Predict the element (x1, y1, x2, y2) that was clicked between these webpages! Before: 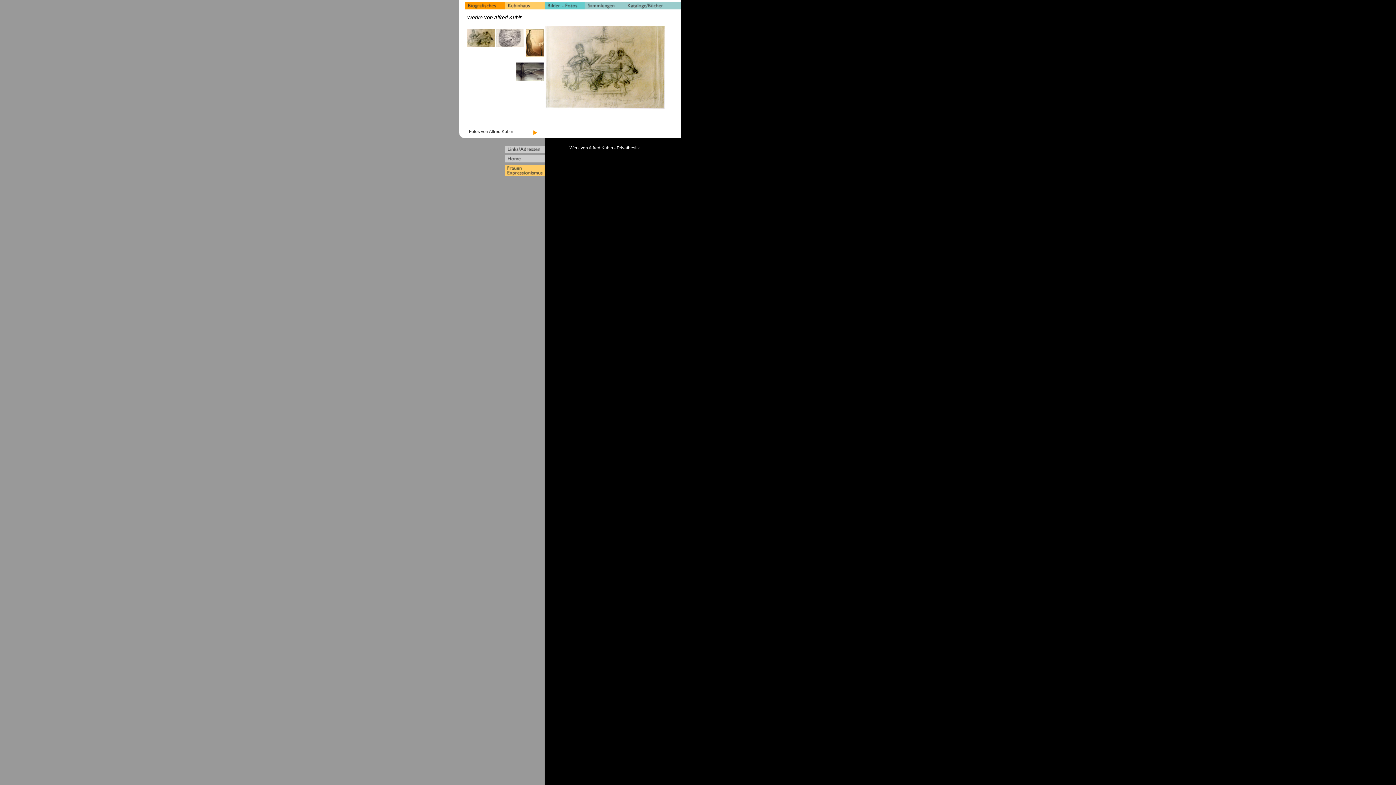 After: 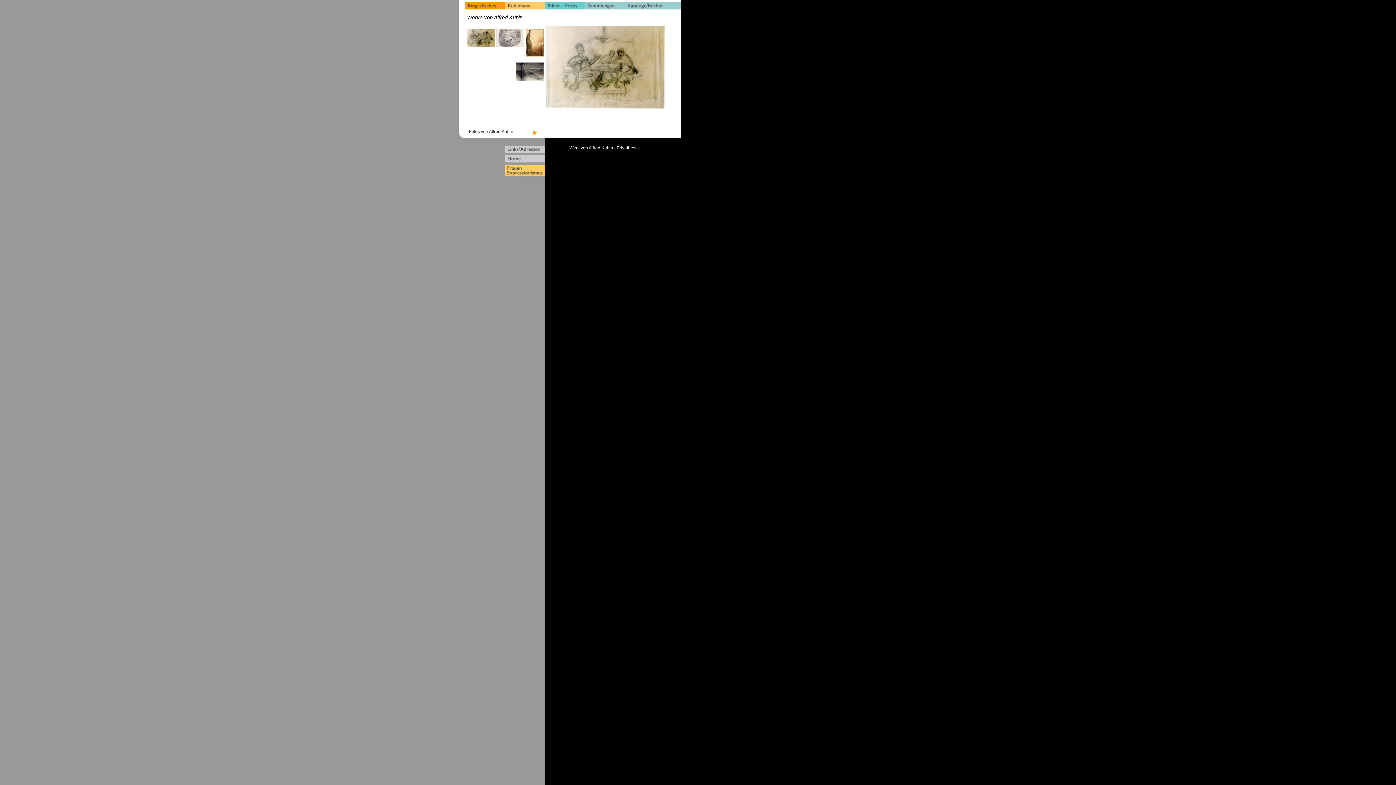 Action: bbox: (466, 55, 495, 60)